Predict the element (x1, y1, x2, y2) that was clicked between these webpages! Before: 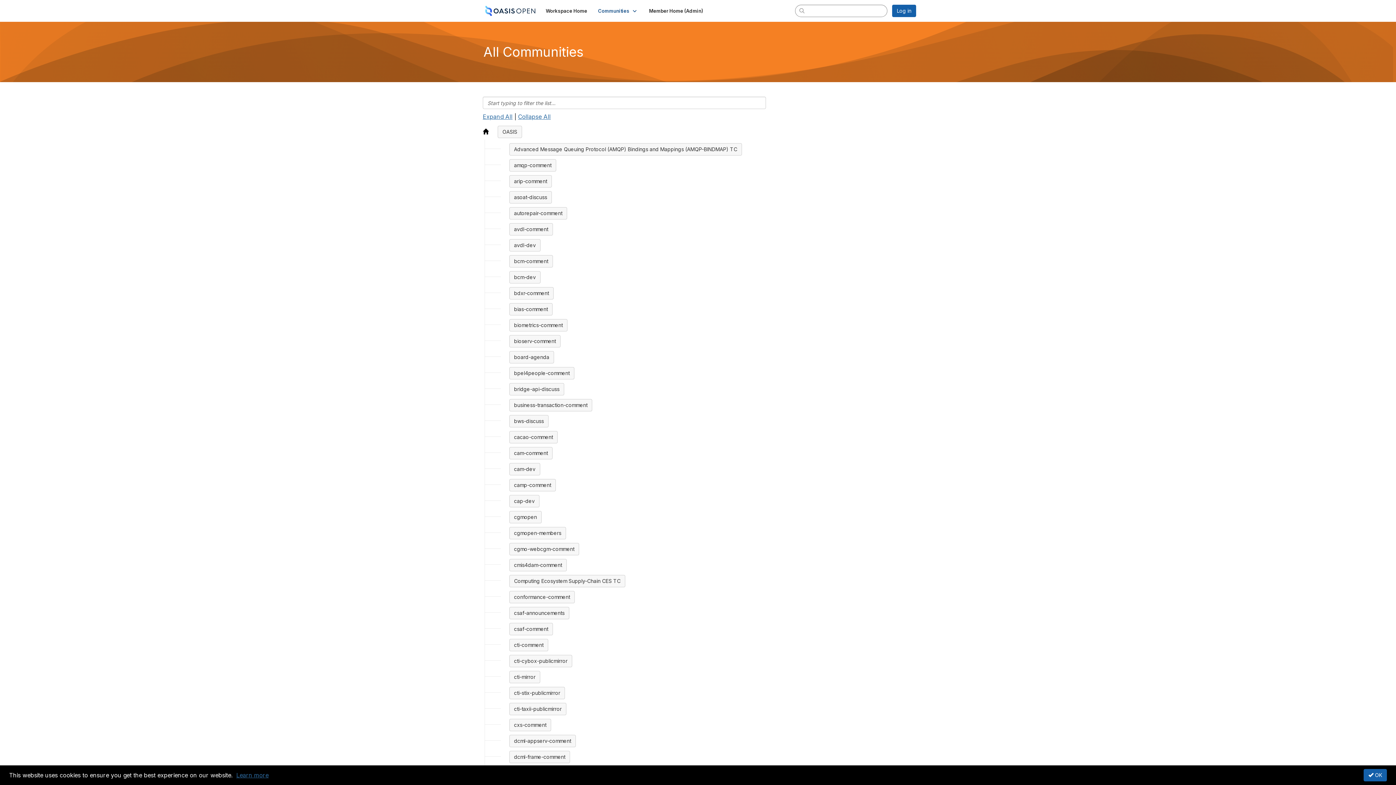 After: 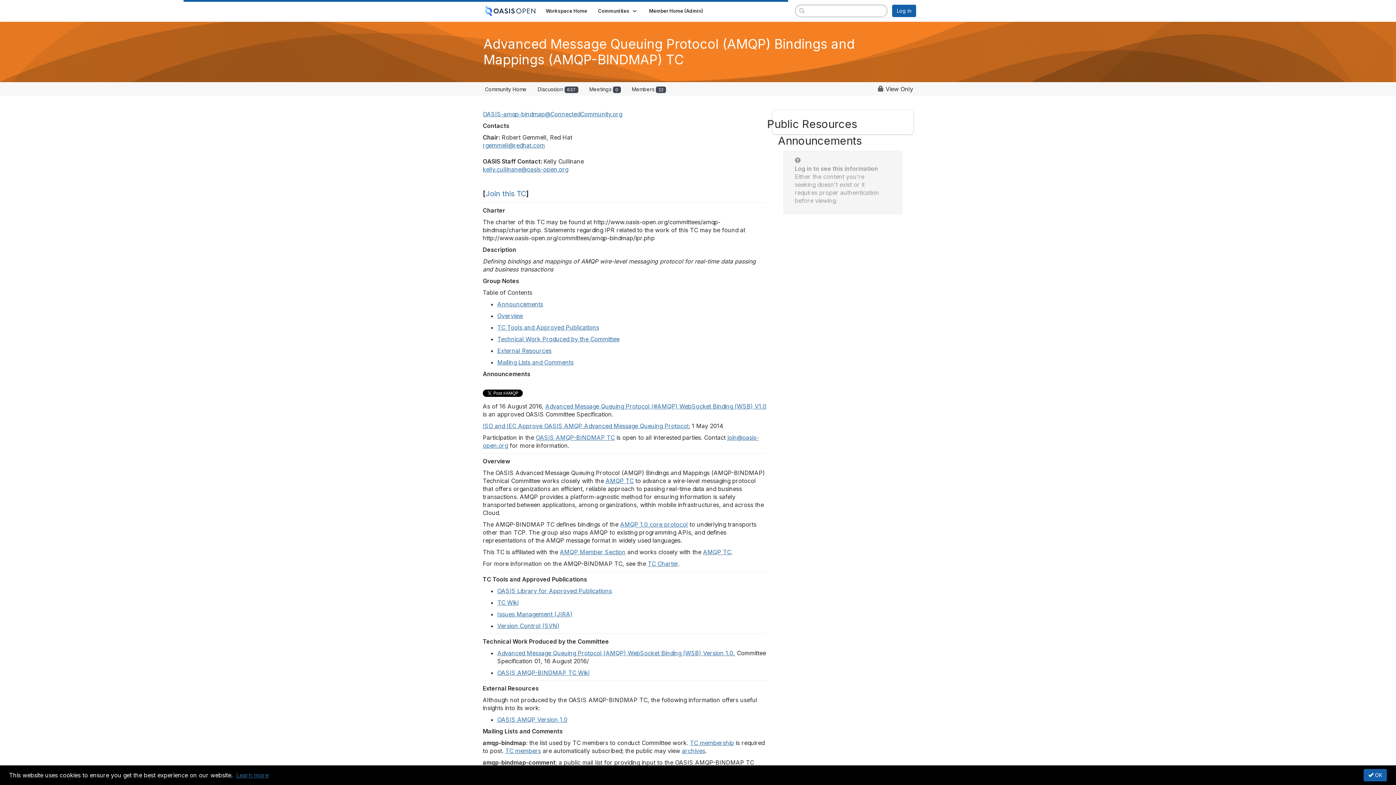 Action: bbox: (509, 143, 742, 155) label: Advanced Message Queuing Protocol (AMQP) Bindings and Mappings (AMQP-BINDMAP) TC